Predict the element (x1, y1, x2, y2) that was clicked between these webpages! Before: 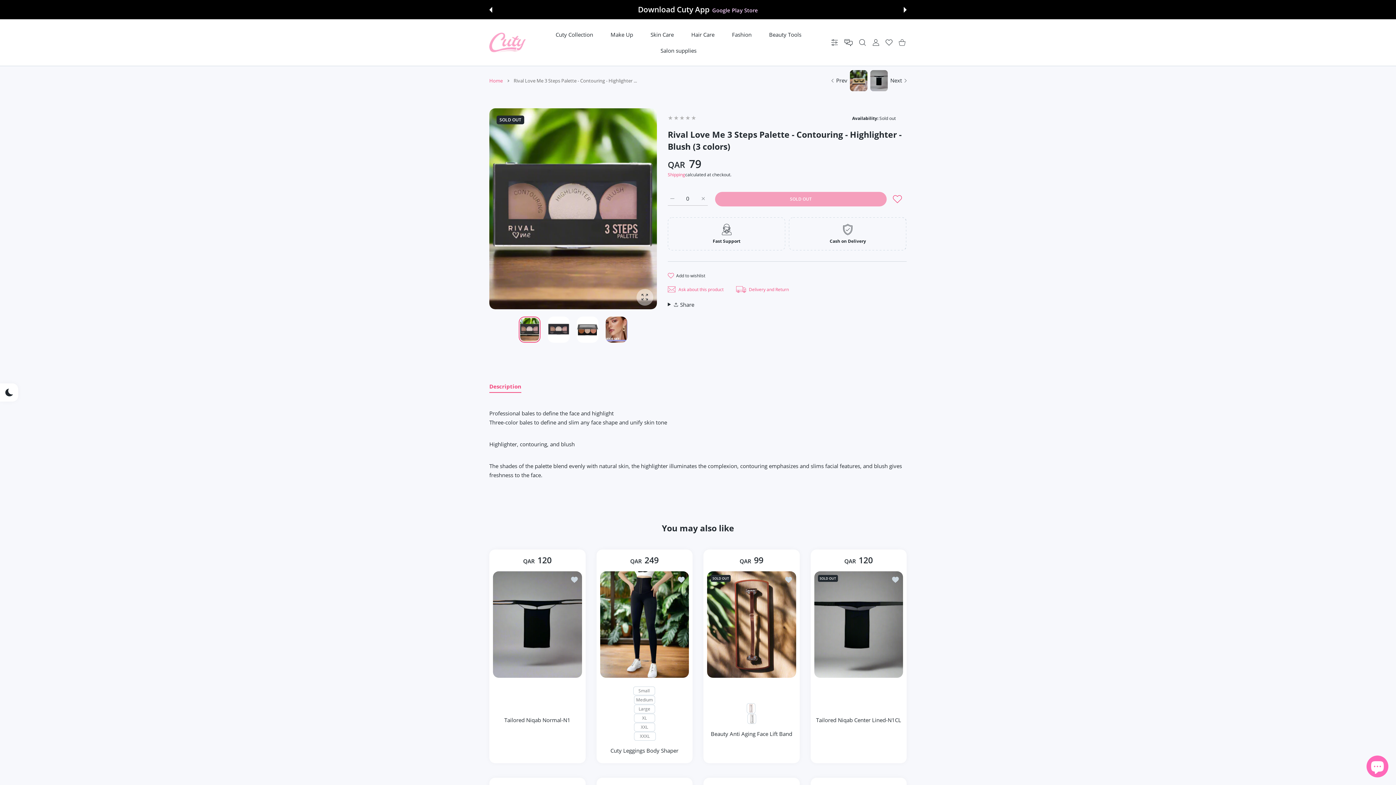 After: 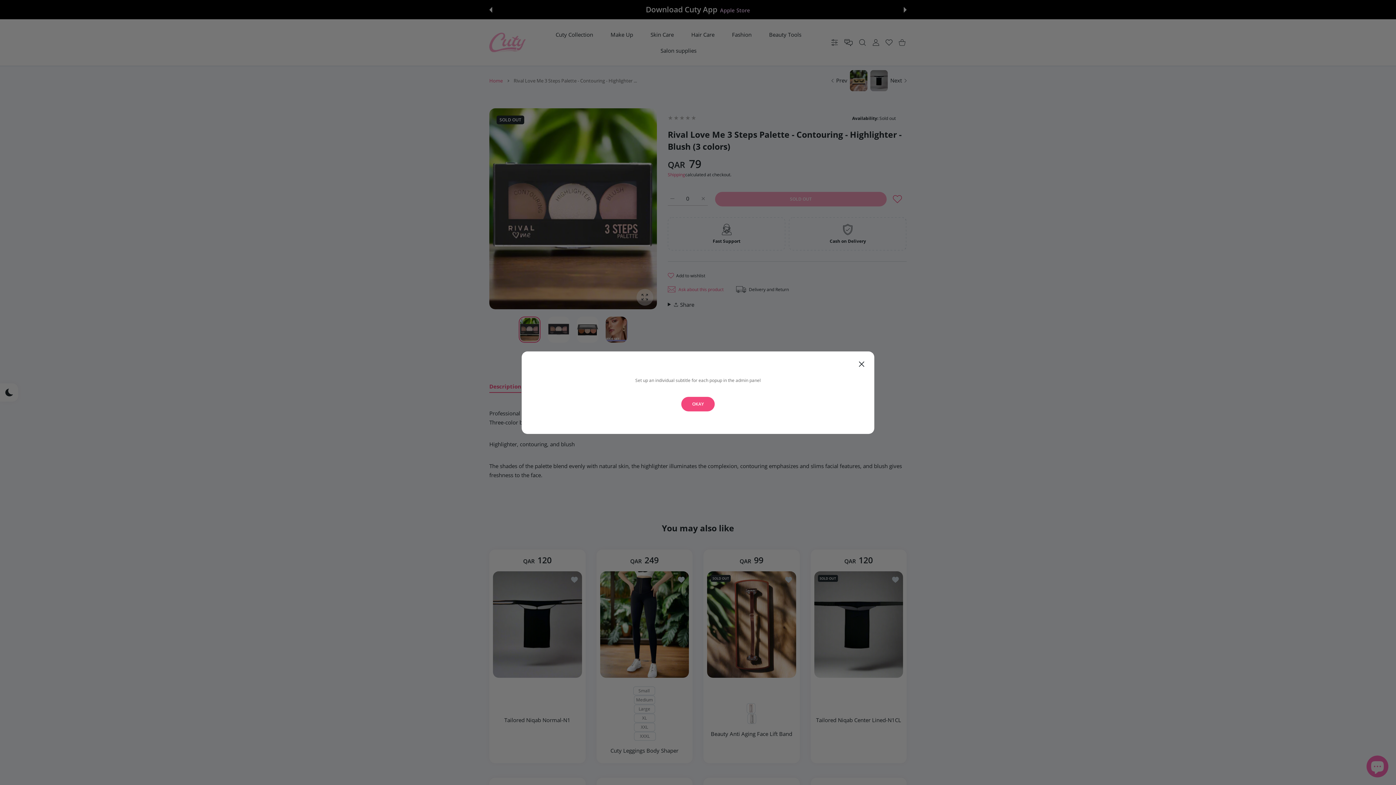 Action: label: Delivery and Return bbox: (735, 286, 790, 293)